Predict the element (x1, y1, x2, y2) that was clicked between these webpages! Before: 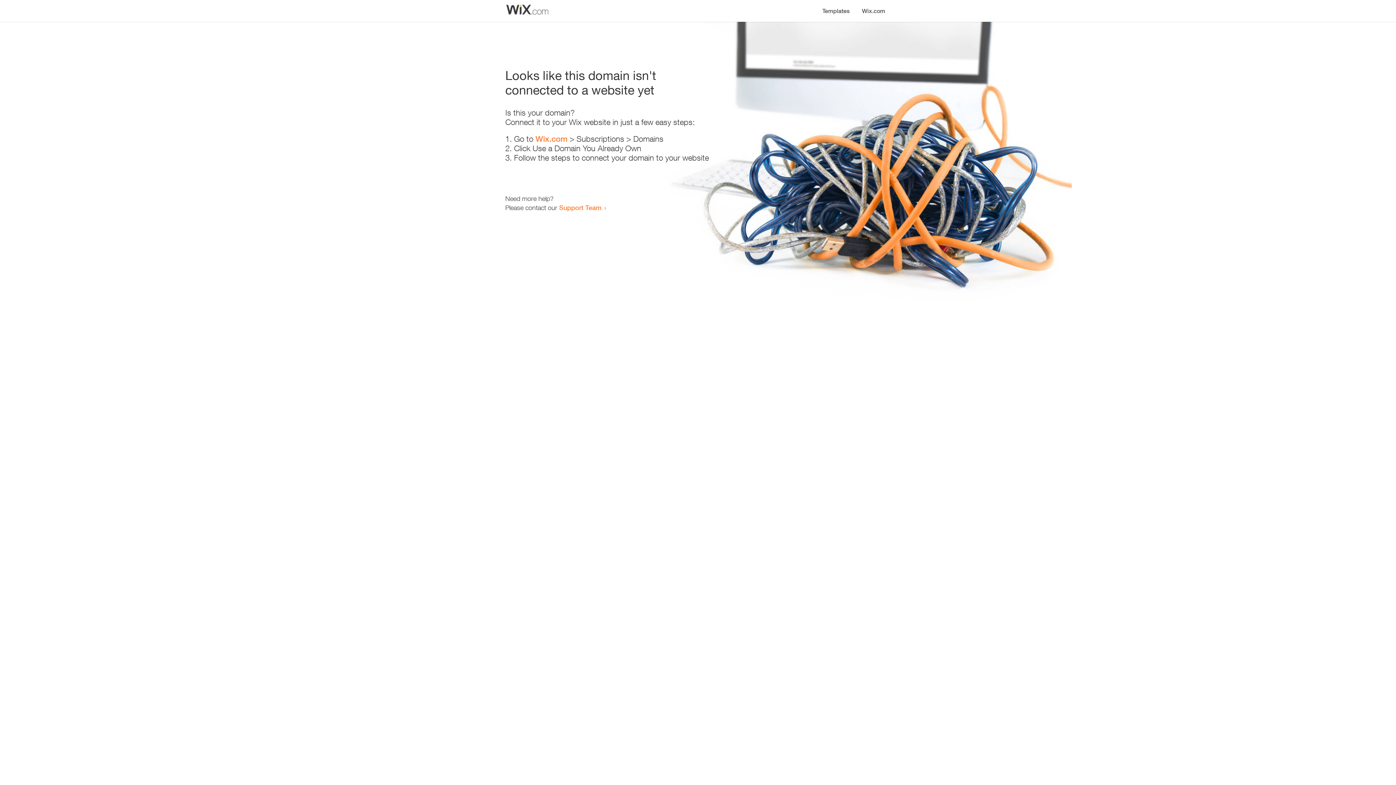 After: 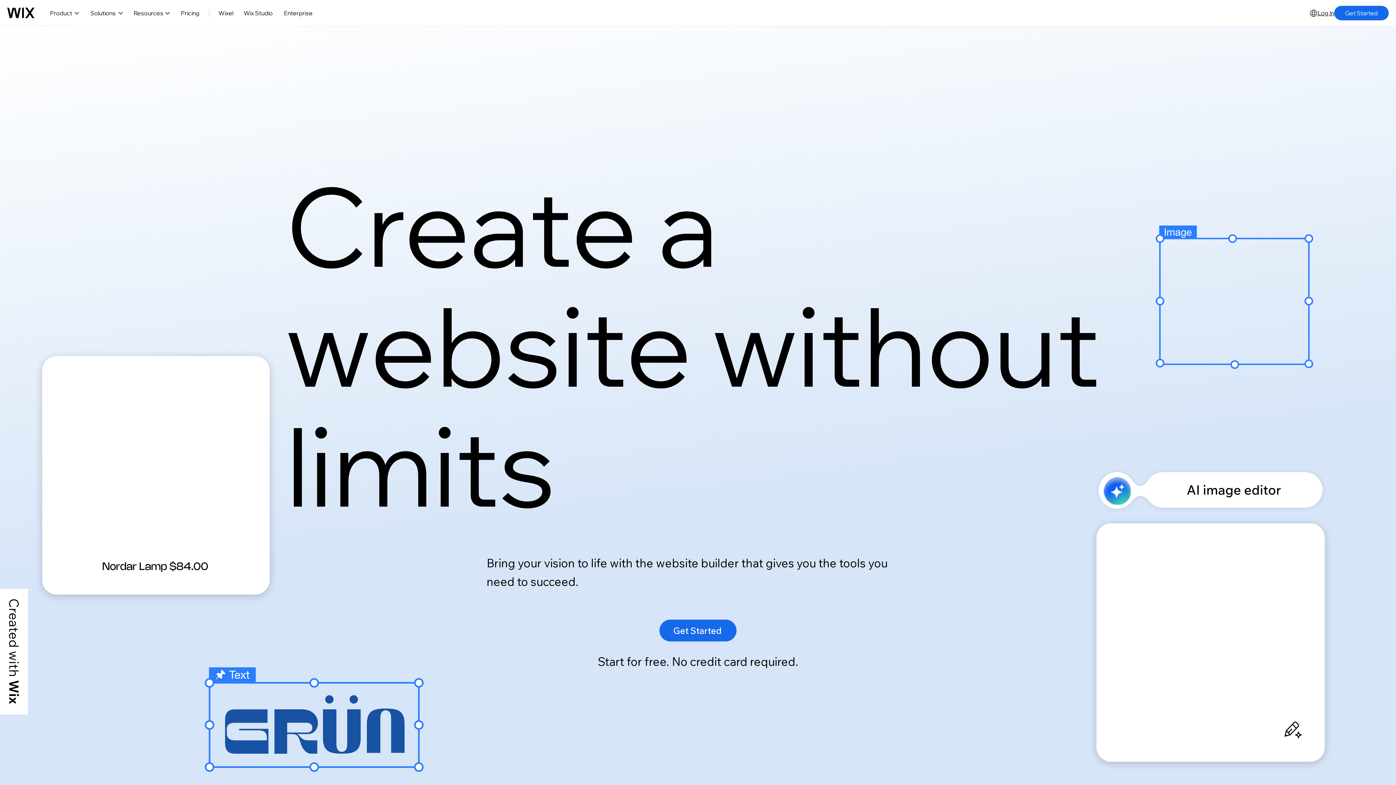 Action: label: Wix.com bbox: (856, 0, 890, 14)